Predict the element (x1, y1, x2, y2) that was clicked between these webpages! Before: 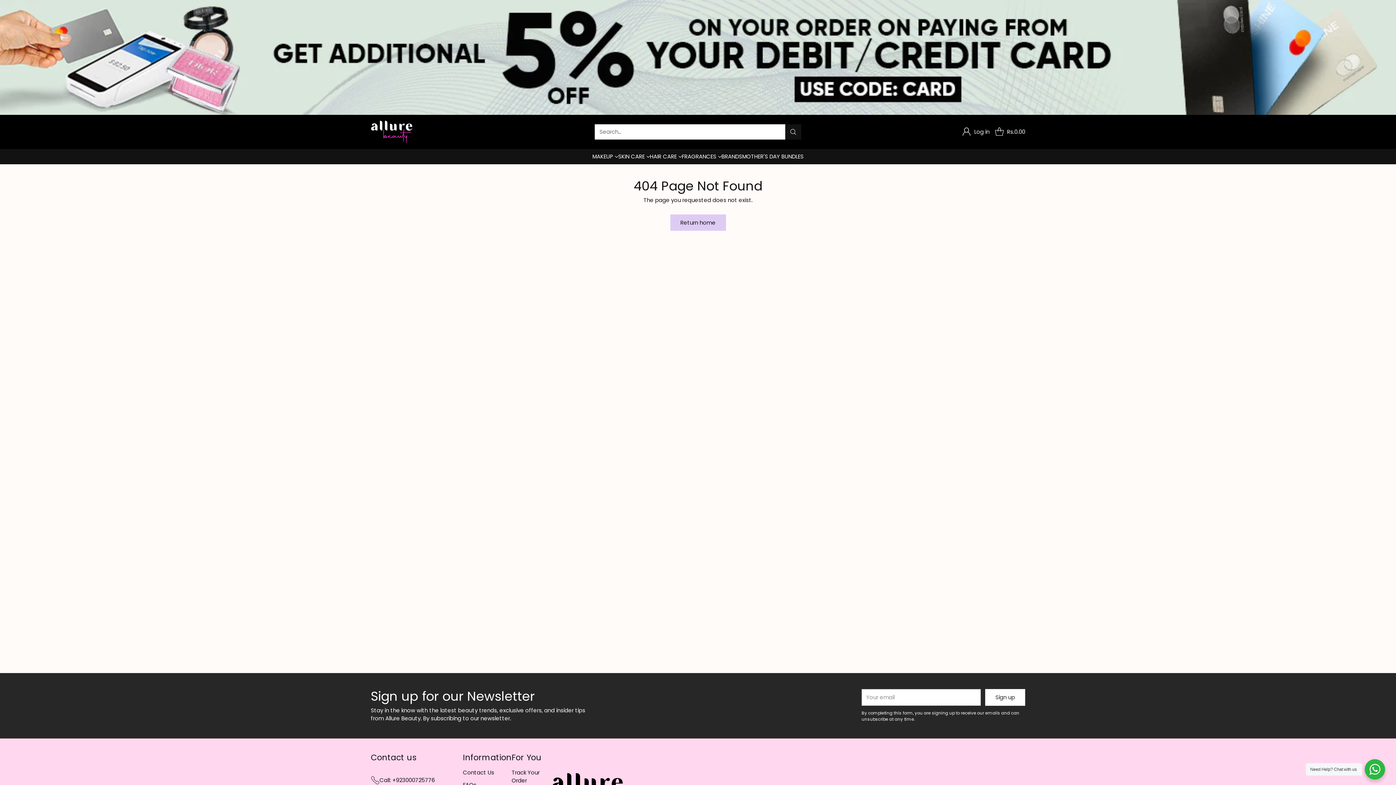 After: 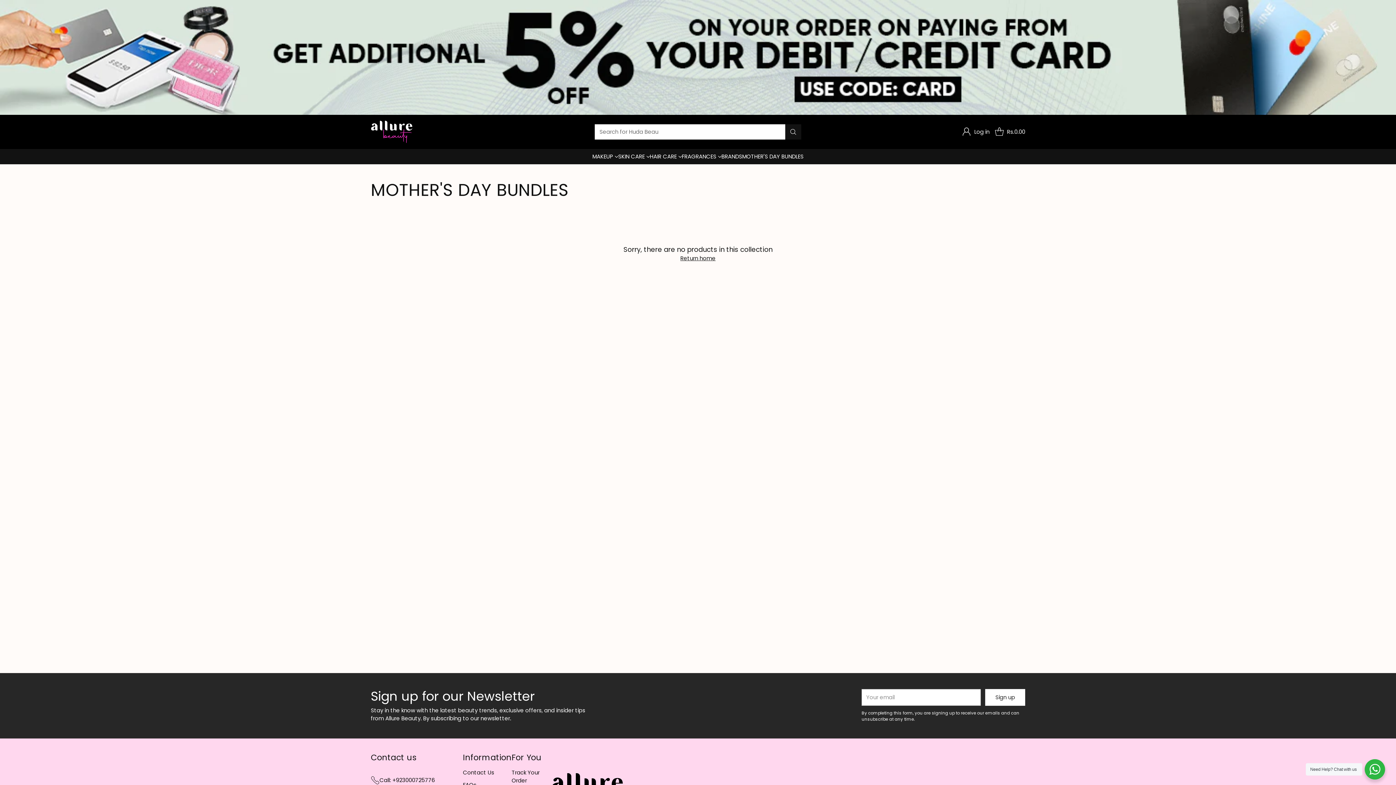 Action: label: MOTHER'S DAY BUNDLES bbox: (742, 152, 803, 160)